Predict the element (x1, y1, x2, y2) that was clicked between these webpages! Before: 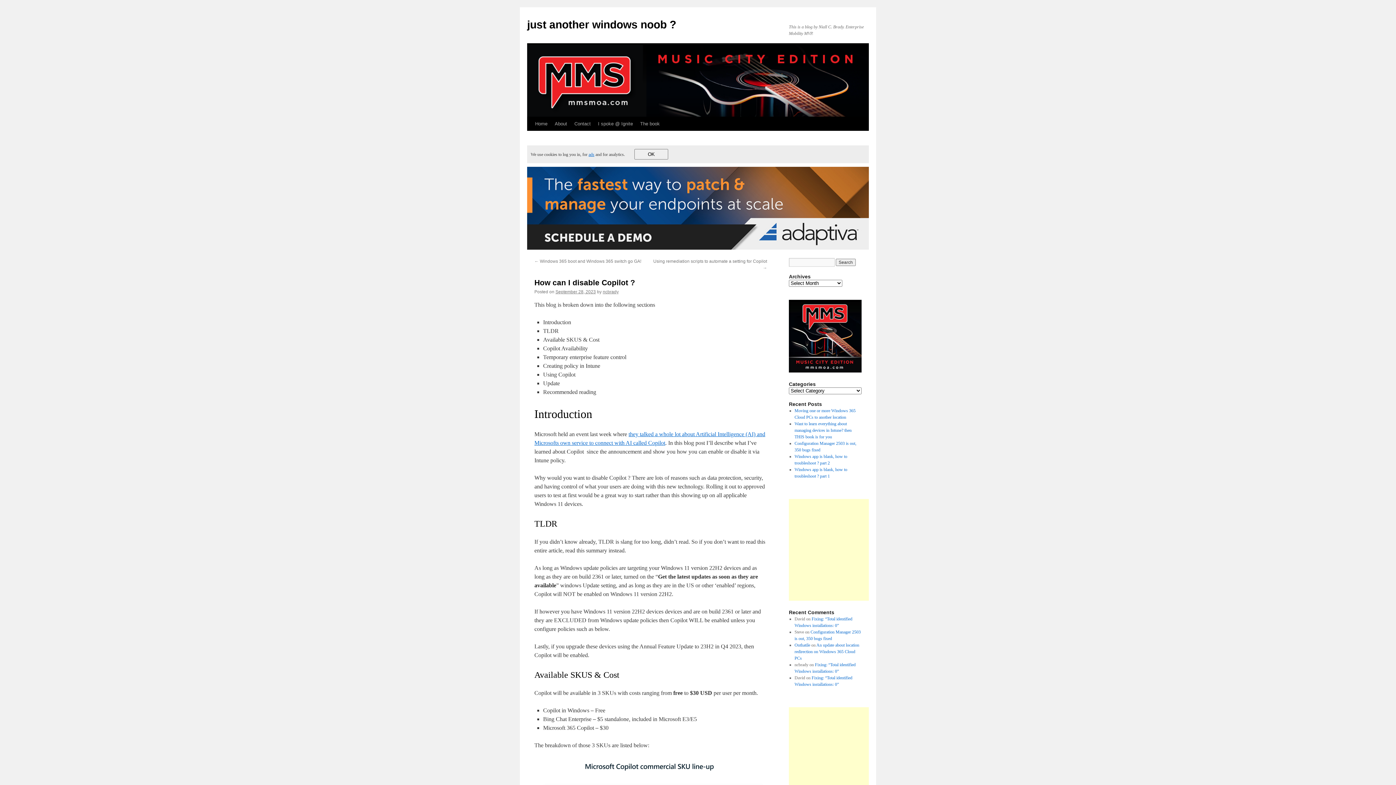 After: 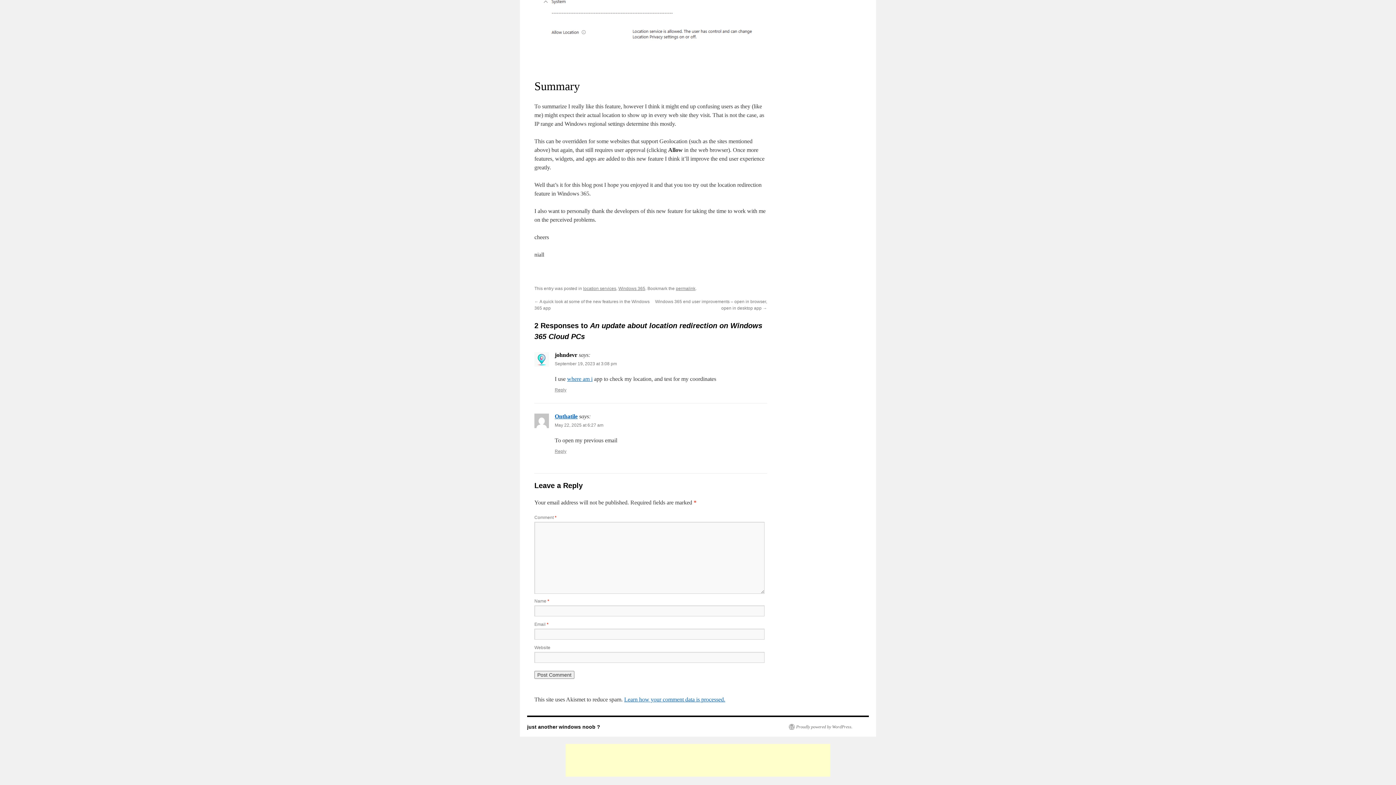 Action: bbox: (794, 642, 859, 661) label: An update about location redirection on Windows 365 Cloud PCs